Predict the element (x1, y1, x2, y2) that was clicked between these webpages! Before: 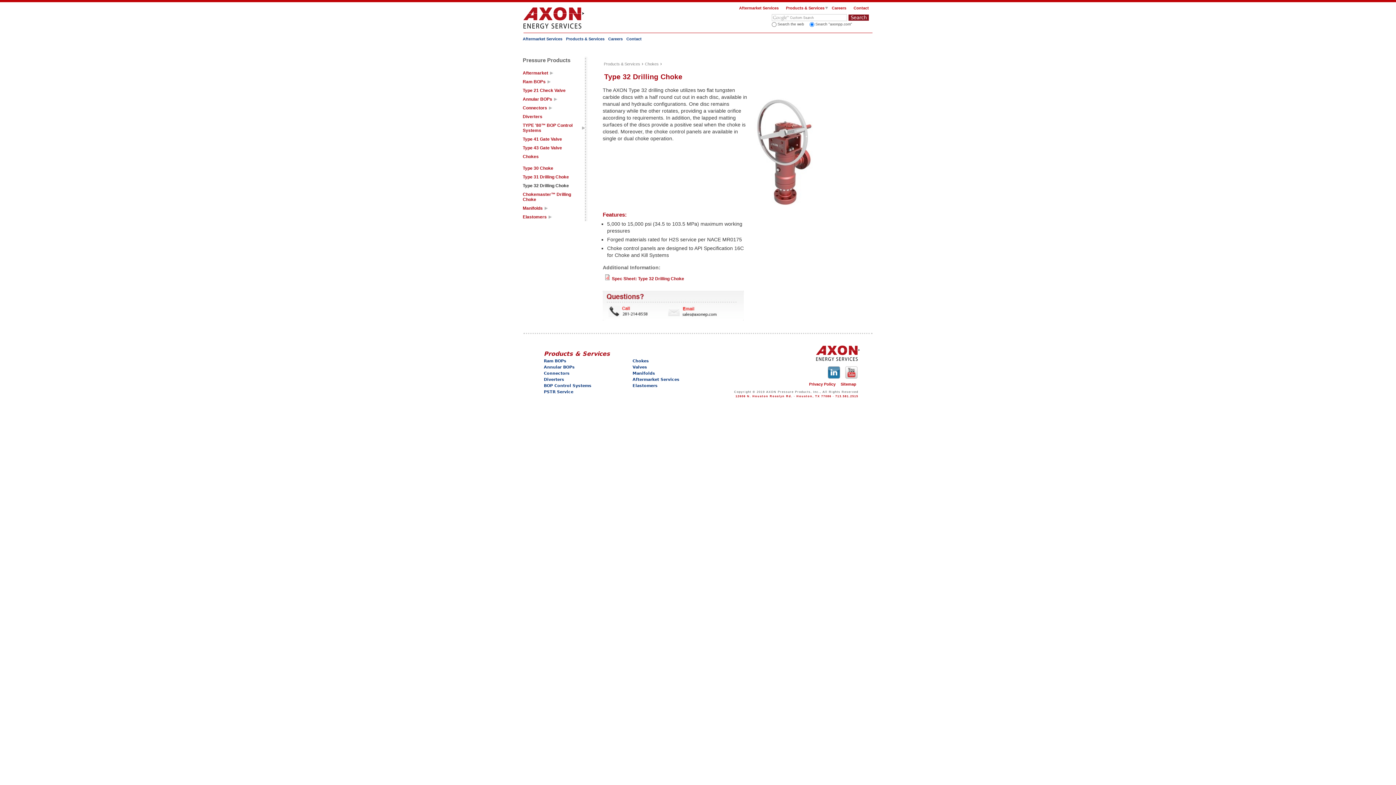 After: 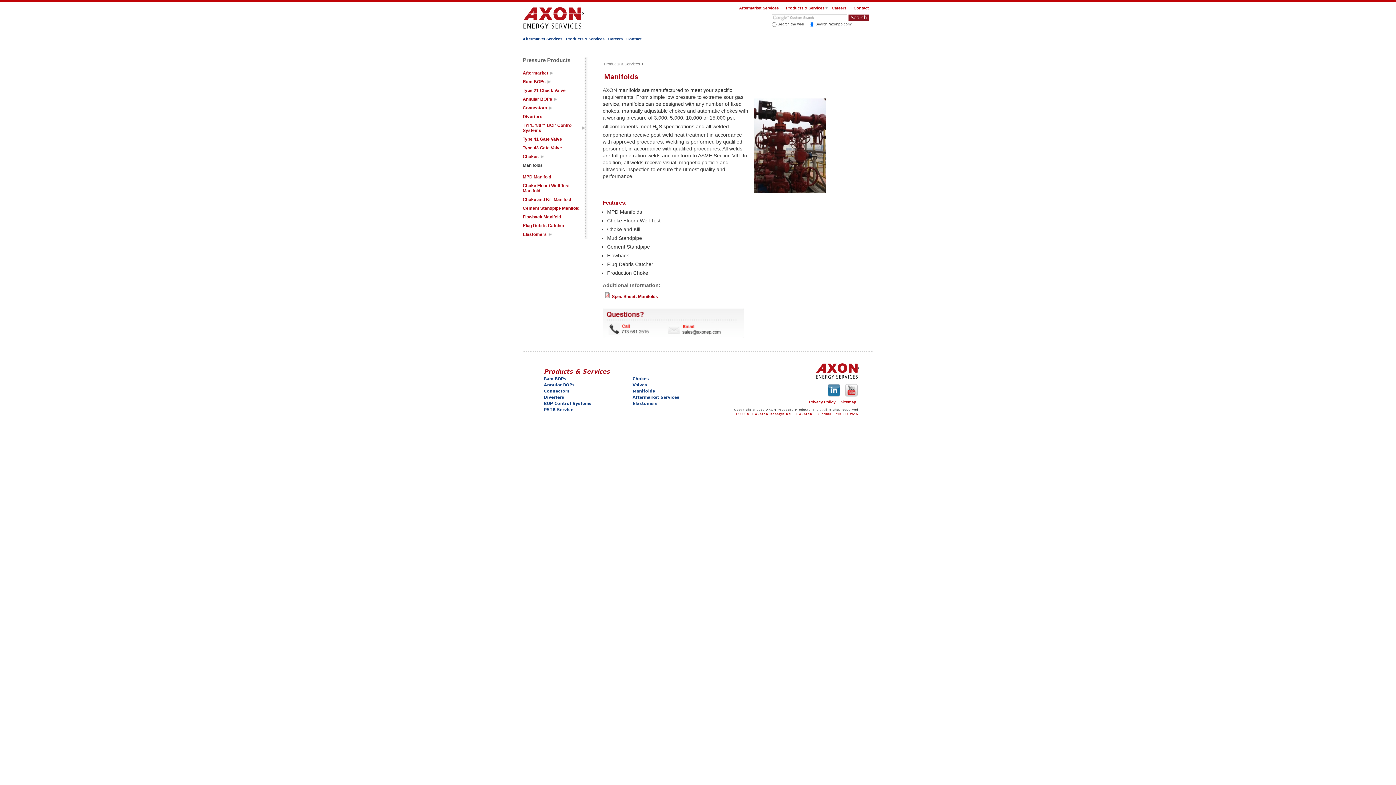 Action: label: Manifolds bbox: (522, 204, 548, 212)